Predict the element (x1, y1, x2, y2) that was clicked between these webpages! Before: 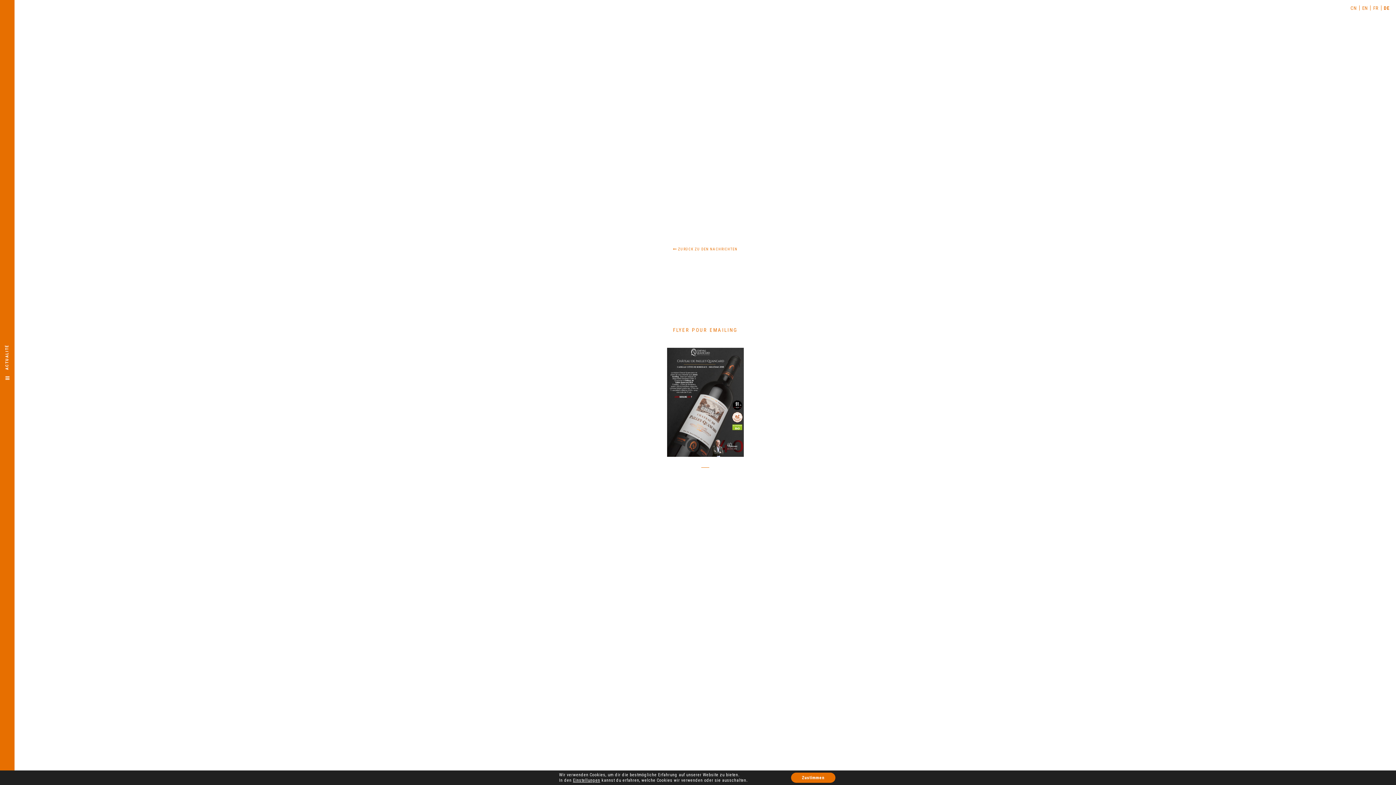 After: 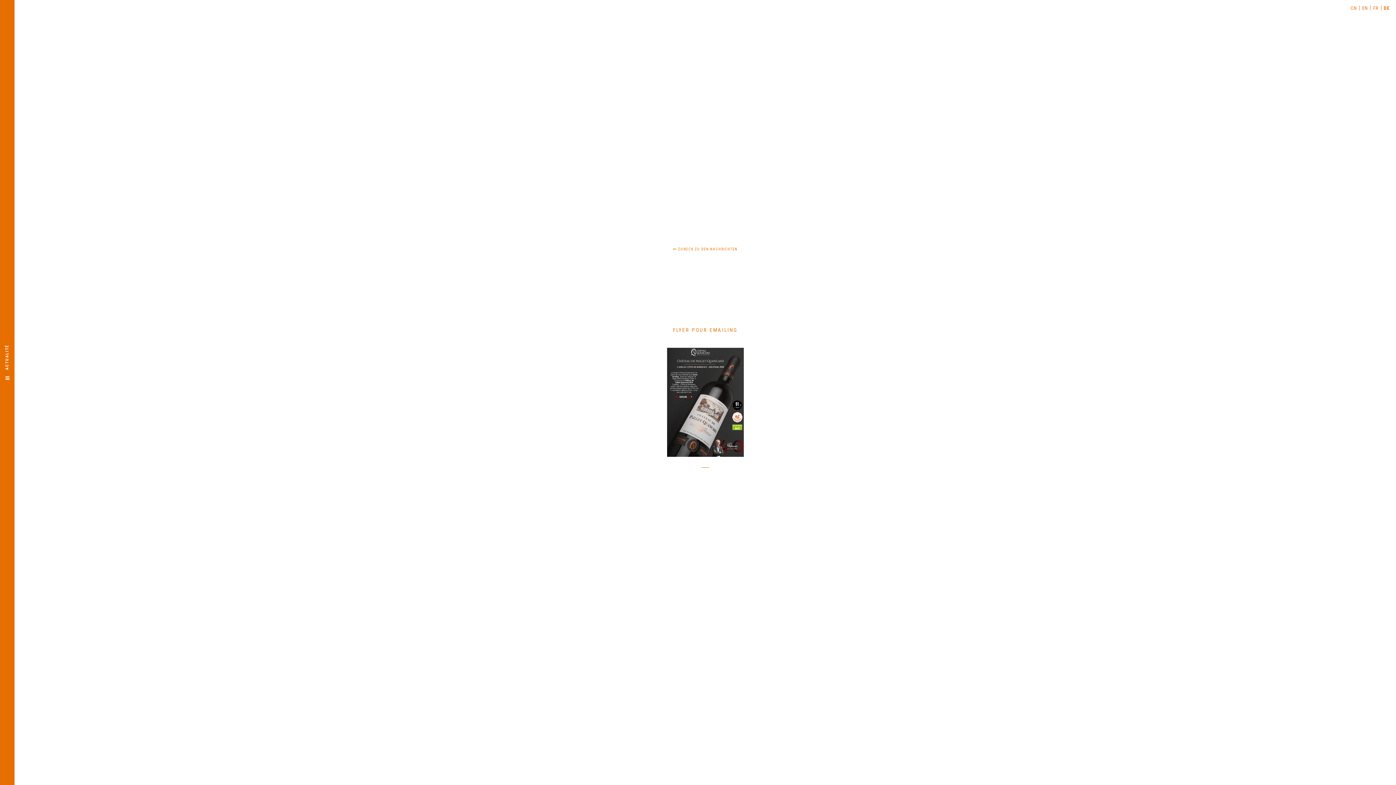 Action: label: Zustimmen bbox: (791, 773, 835, 783)